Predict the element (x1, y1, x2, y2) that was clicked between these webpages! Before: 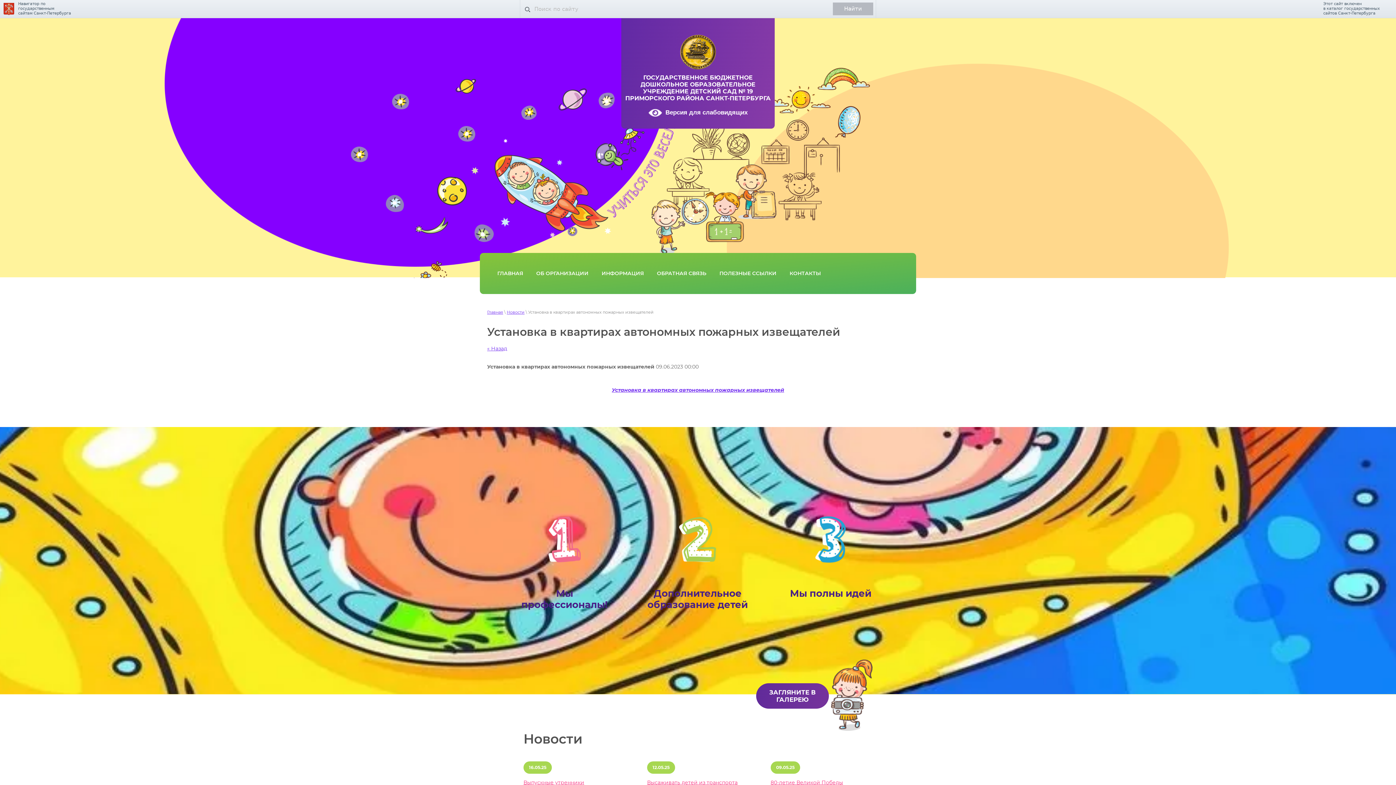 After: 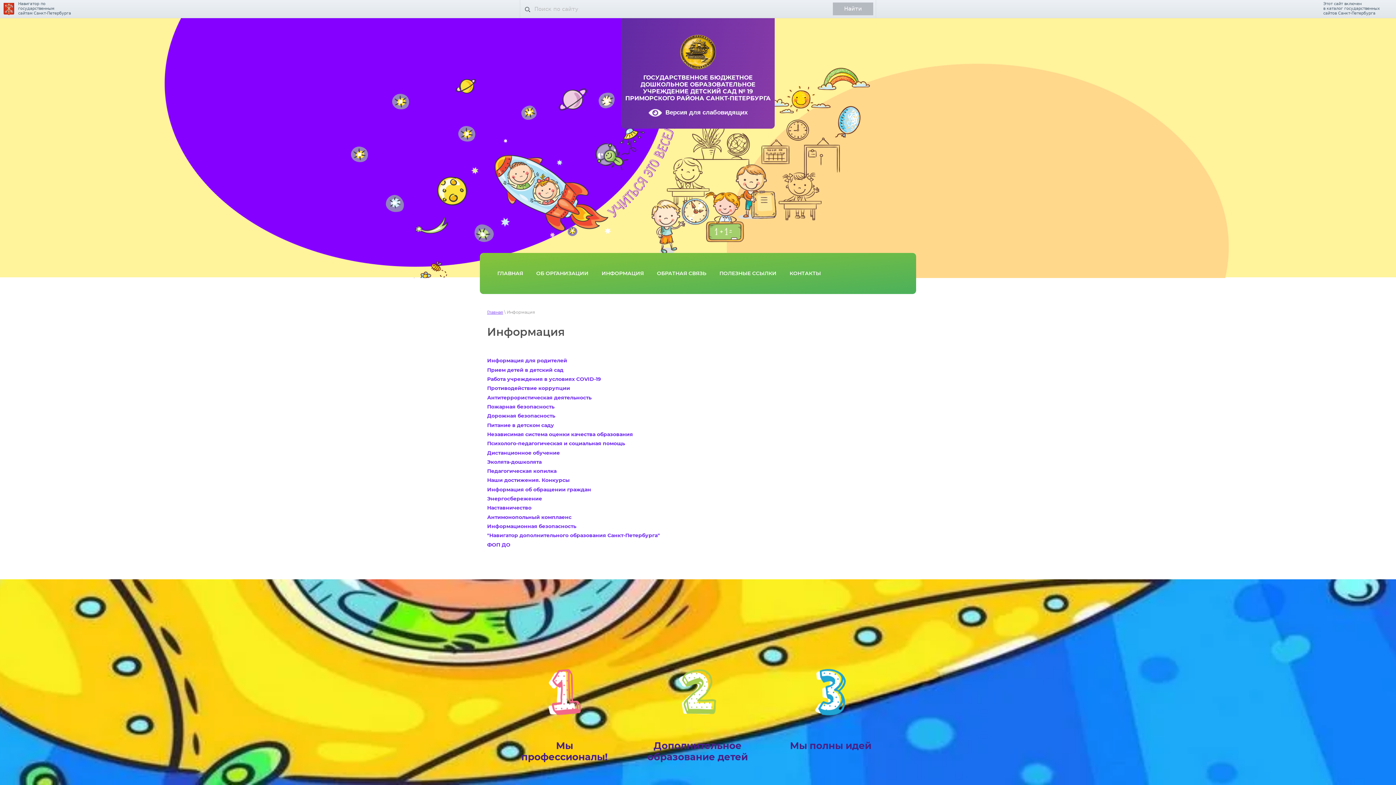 Action: bbox: (598, 264, 647, 282) label: ИНФОРМАЦИЯ